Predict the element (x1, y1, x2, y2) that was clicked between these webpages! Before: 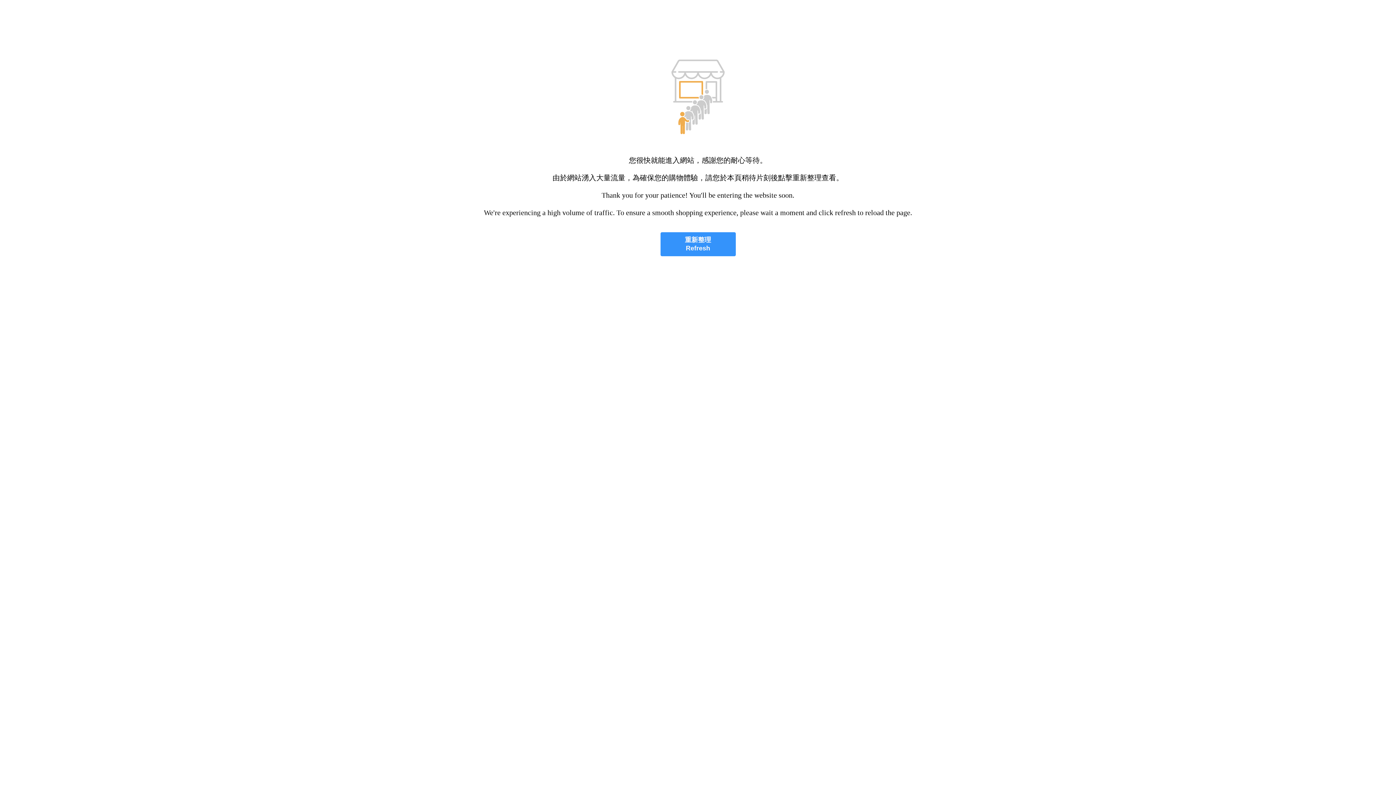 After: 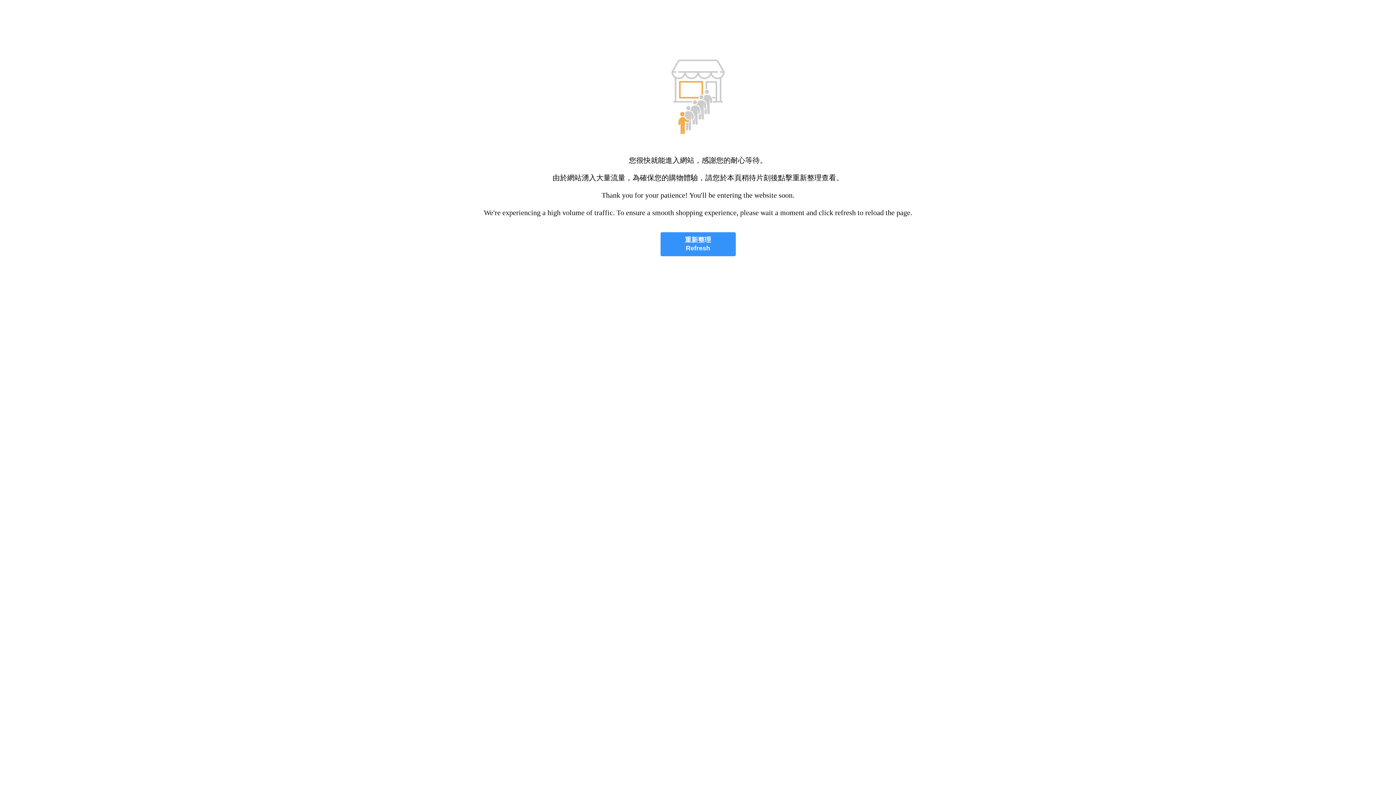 Action: label: 重新整理
Refresh bbox: (660, 232, 735, 256)